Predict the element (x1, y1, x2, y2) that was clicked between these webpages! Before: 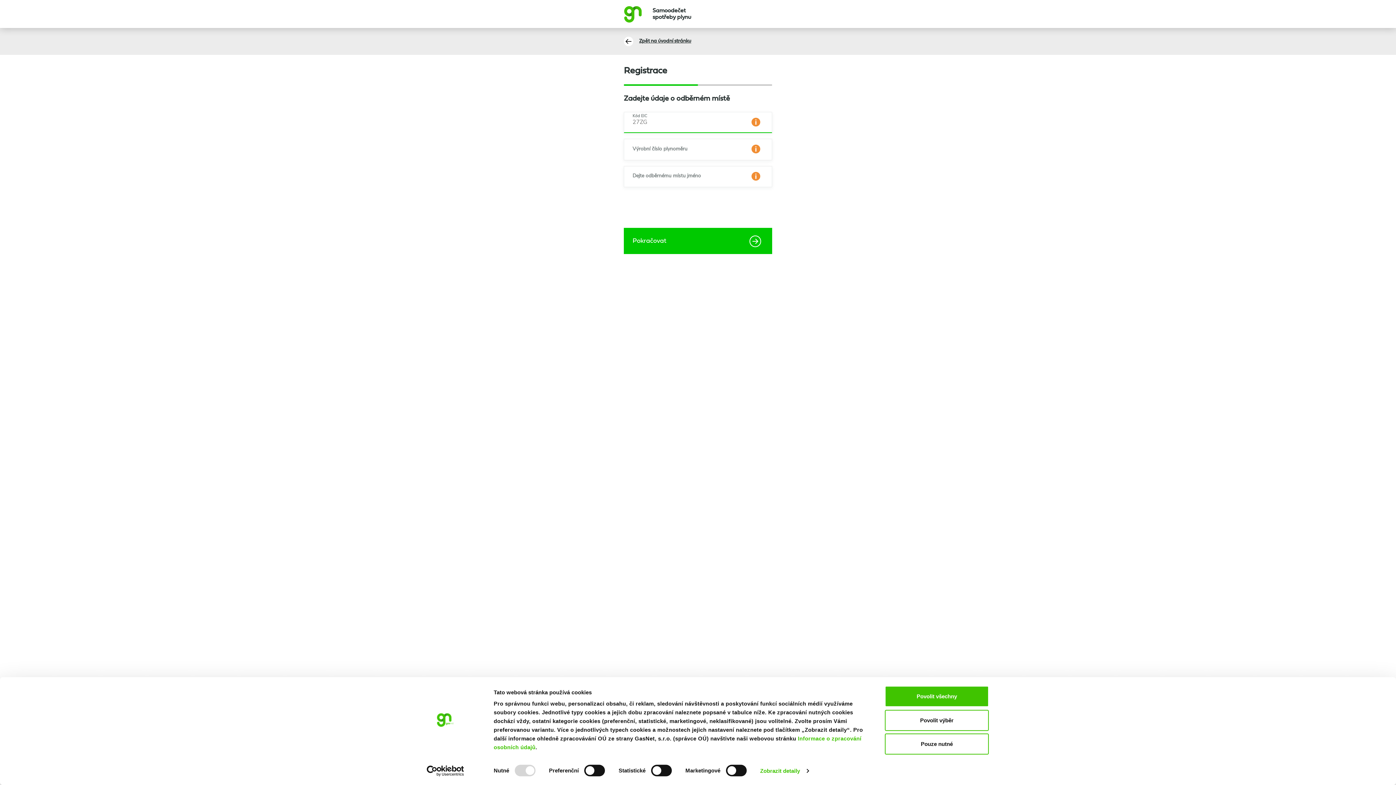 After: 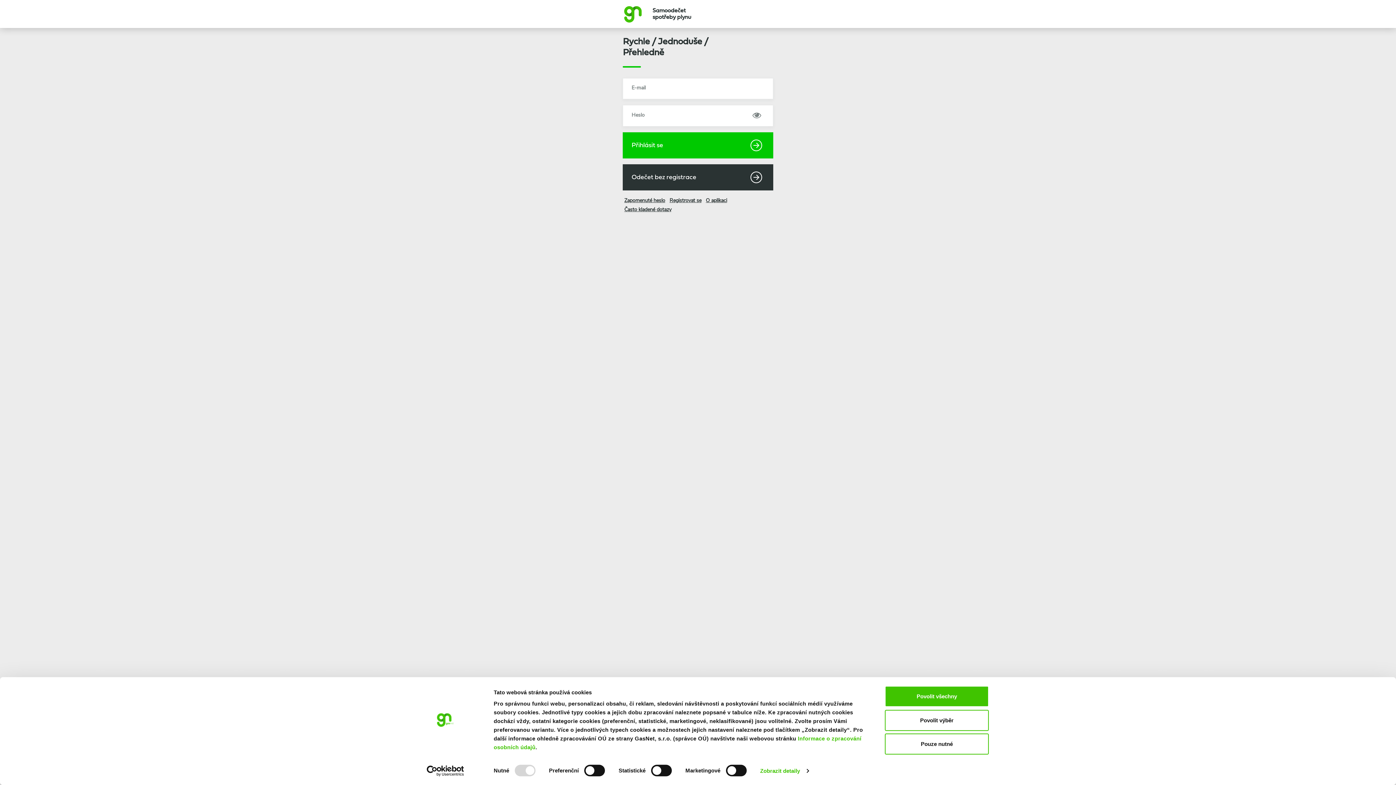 Action: label: Zpět na úvodní stránku bbox: (639, 38, 691, 44)